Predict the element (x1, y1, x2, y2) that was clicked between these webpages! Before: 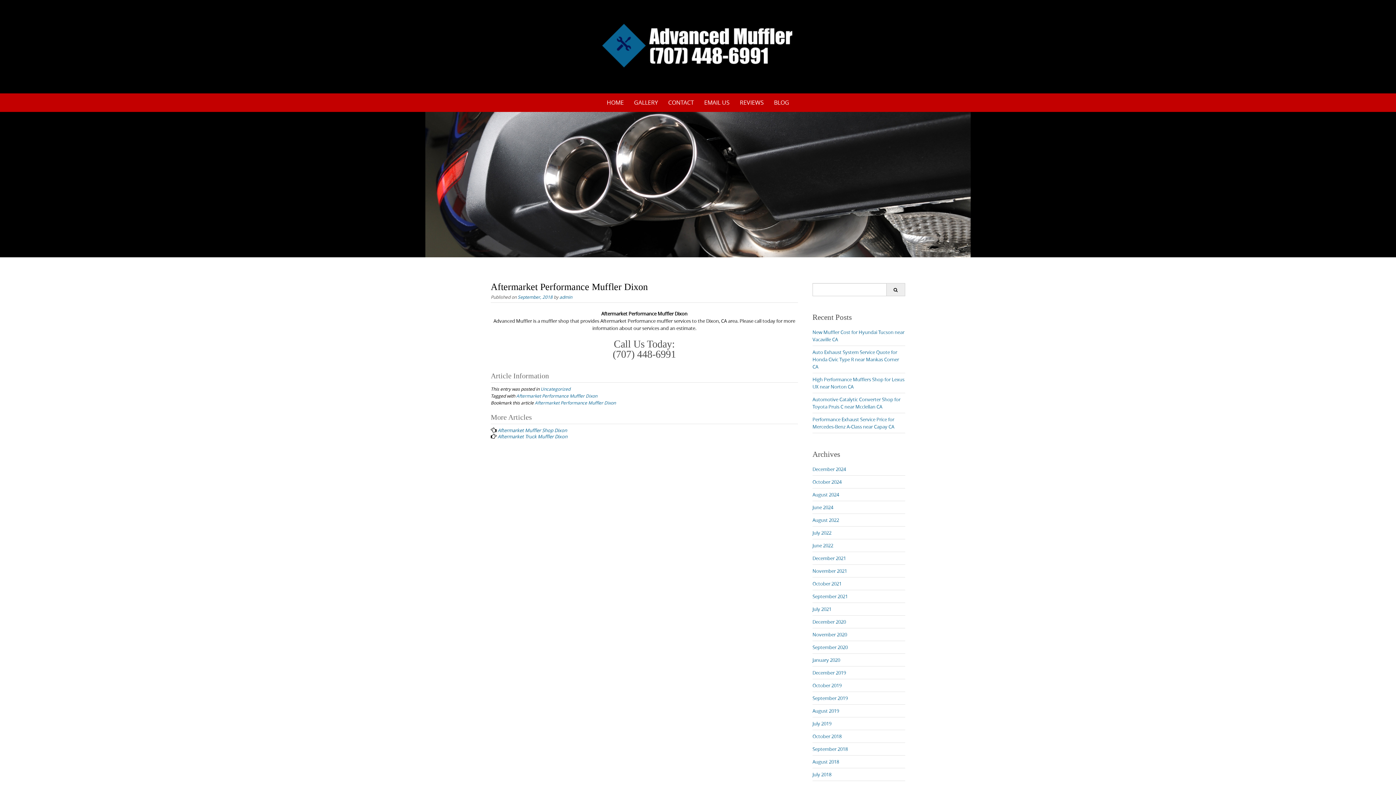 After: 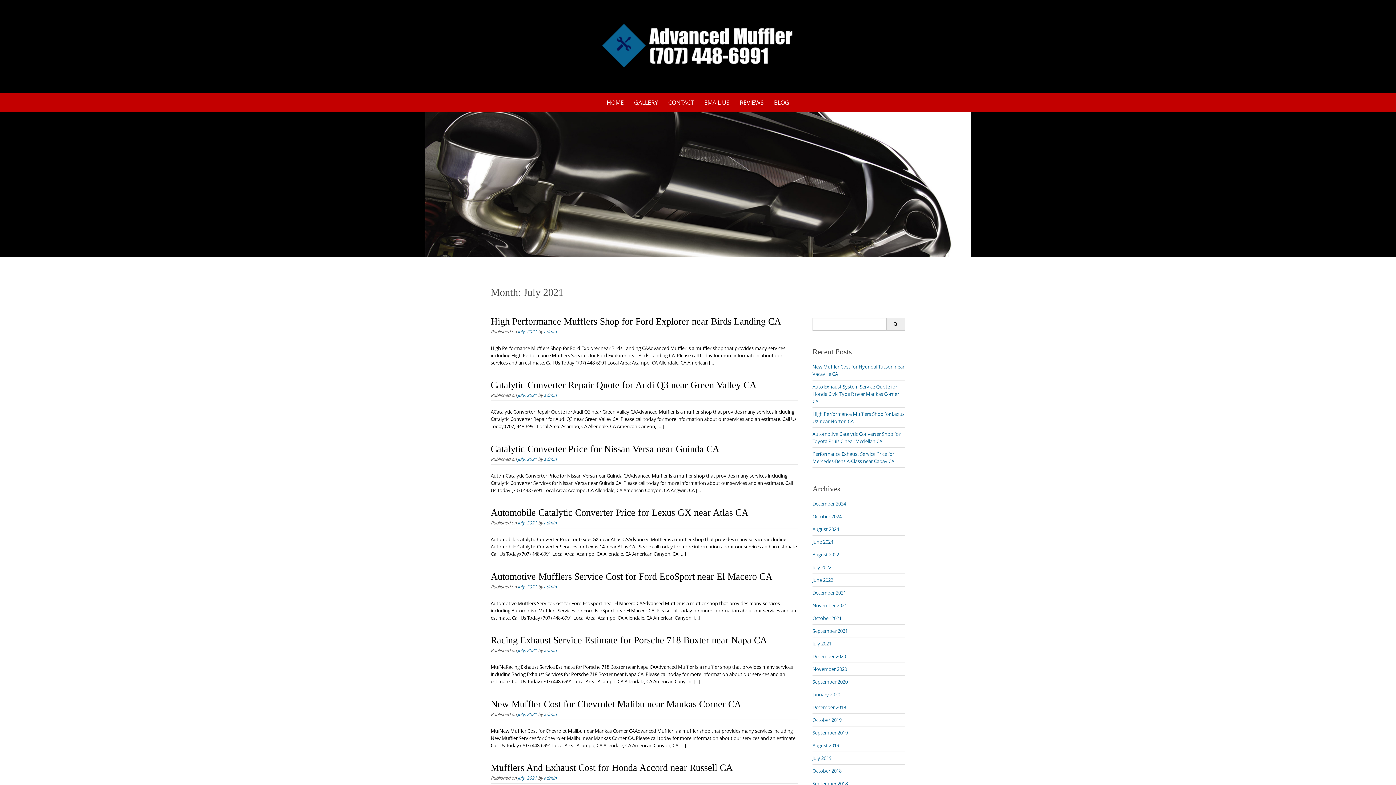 Action: bbox: (812, 606, 831, 612) label: July 2021